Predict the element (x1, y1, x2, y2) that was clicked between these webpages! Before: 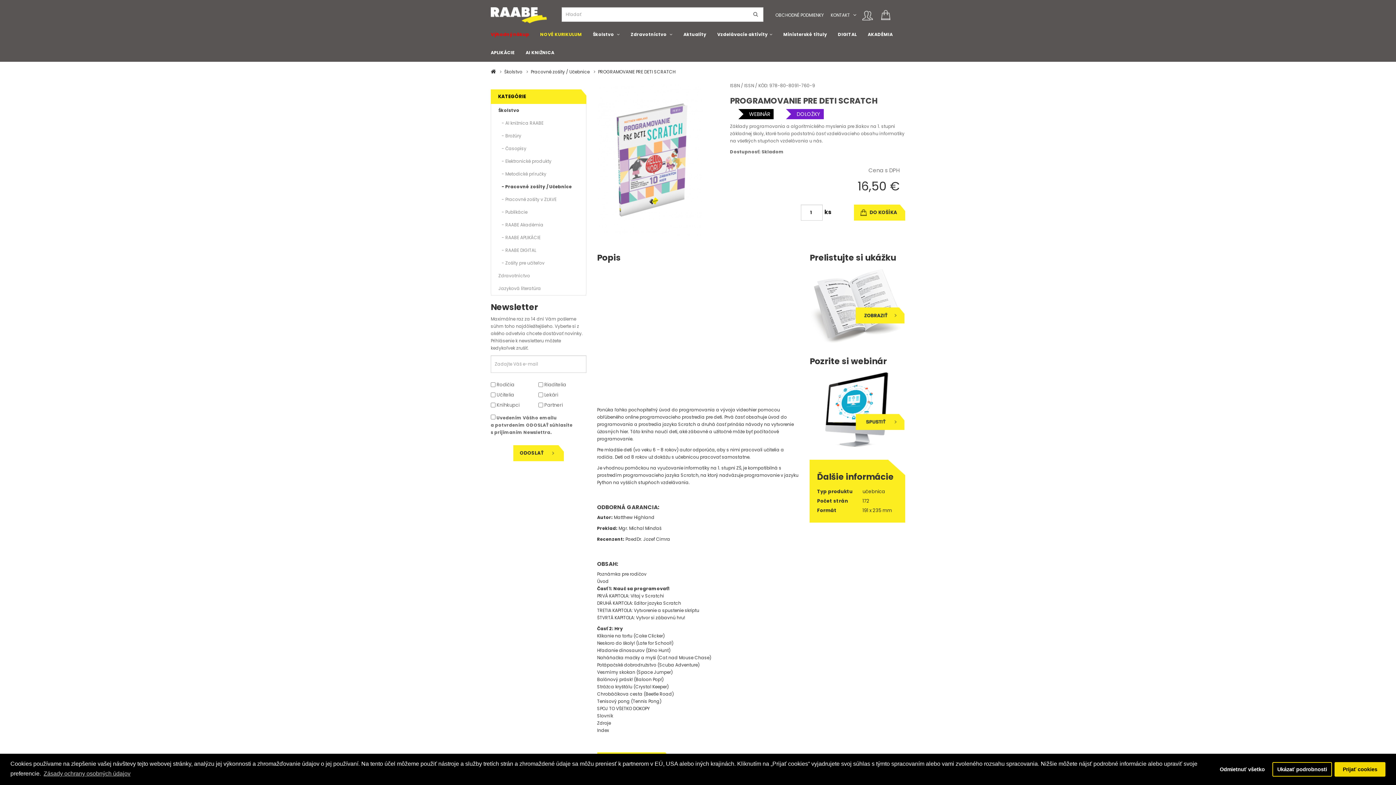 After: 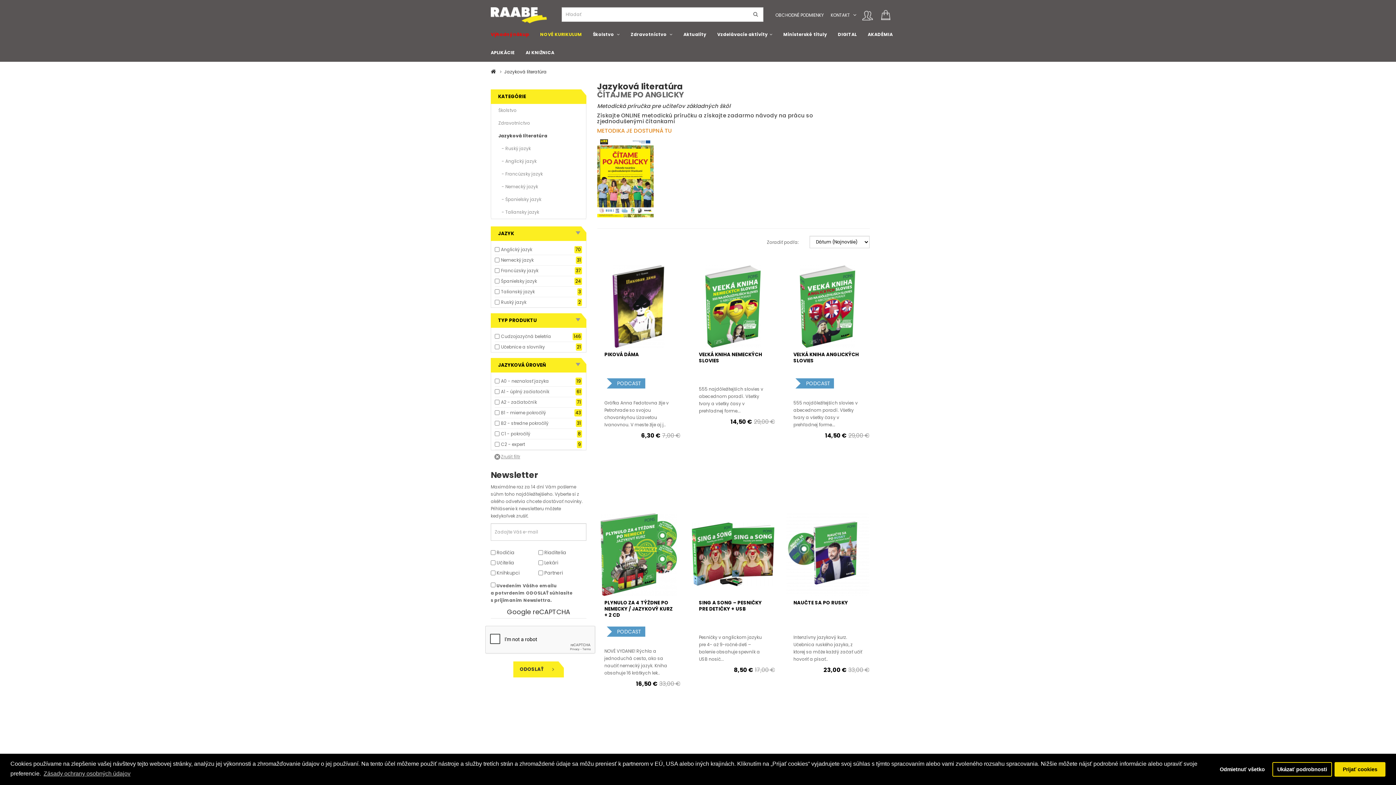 Action: label: Jazyková literatúra bbox: (490, 282, 586, 295)